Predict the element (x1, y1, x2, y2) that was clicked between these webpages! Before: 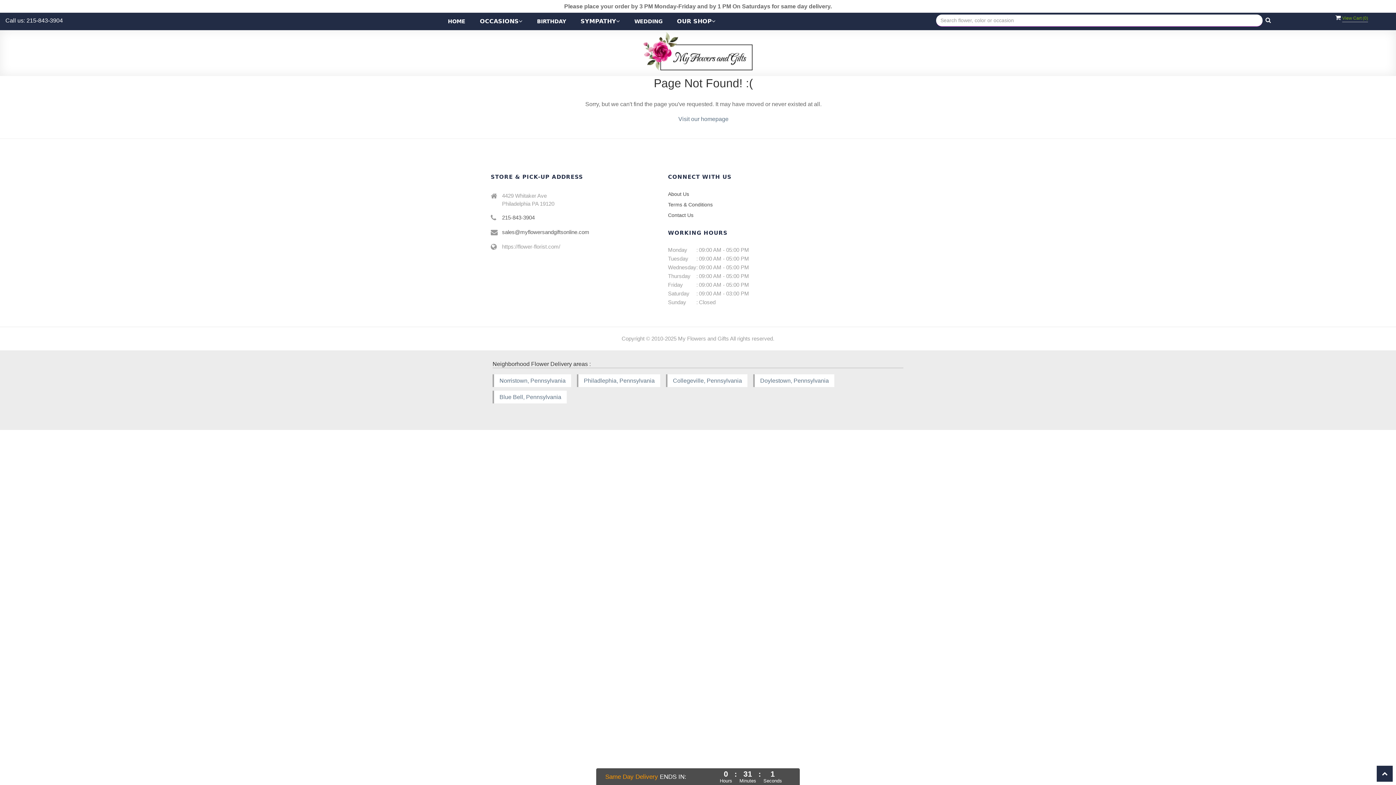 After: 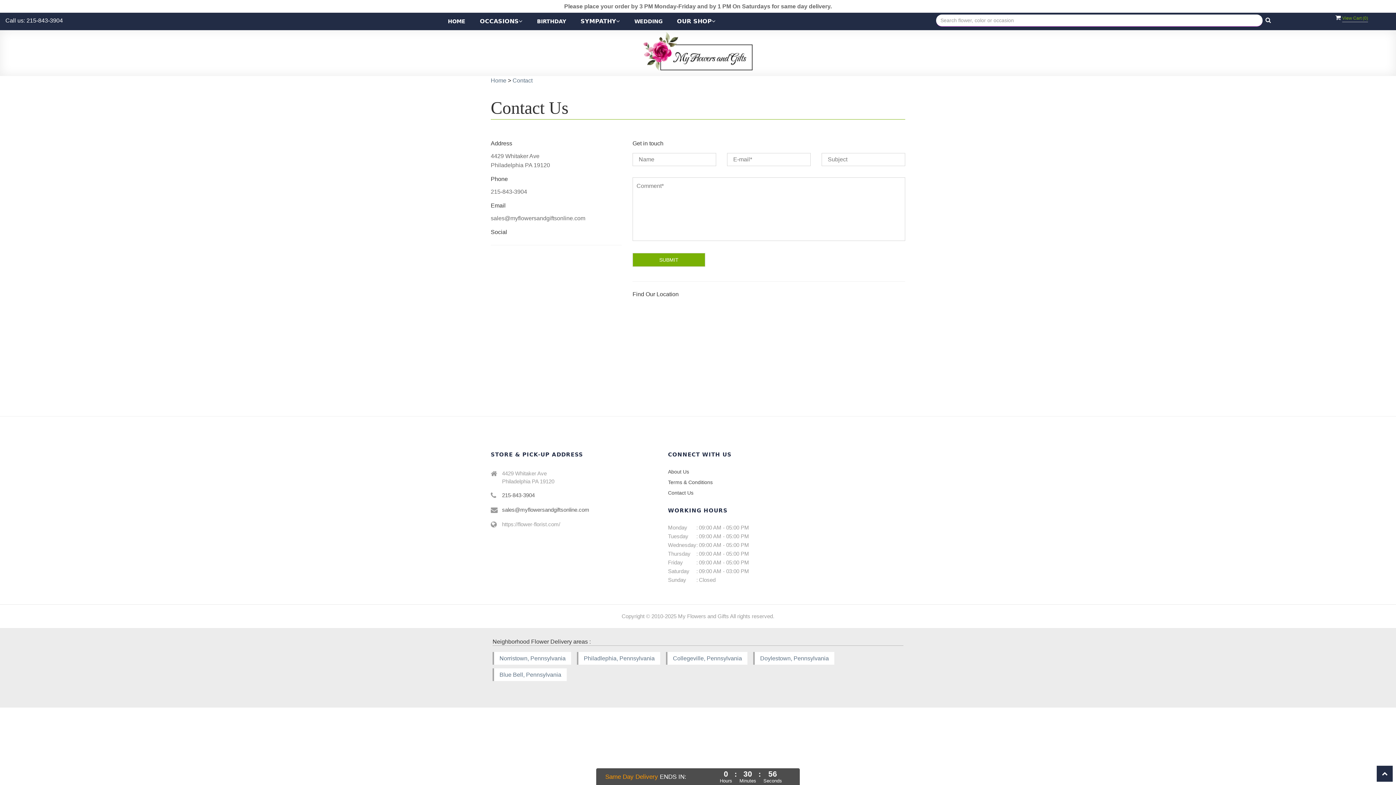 Action: label: Contact Us bbox: (668, 212, 693, 218)